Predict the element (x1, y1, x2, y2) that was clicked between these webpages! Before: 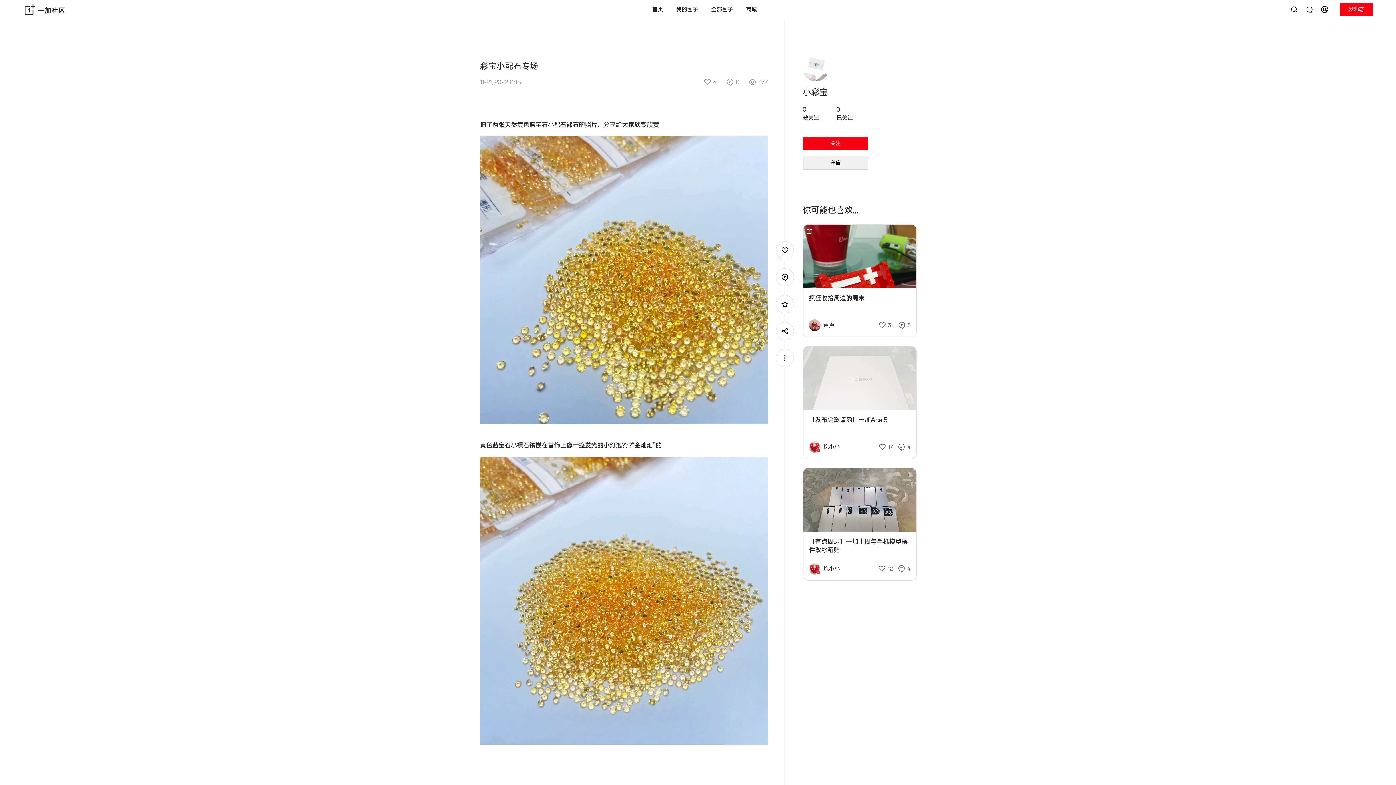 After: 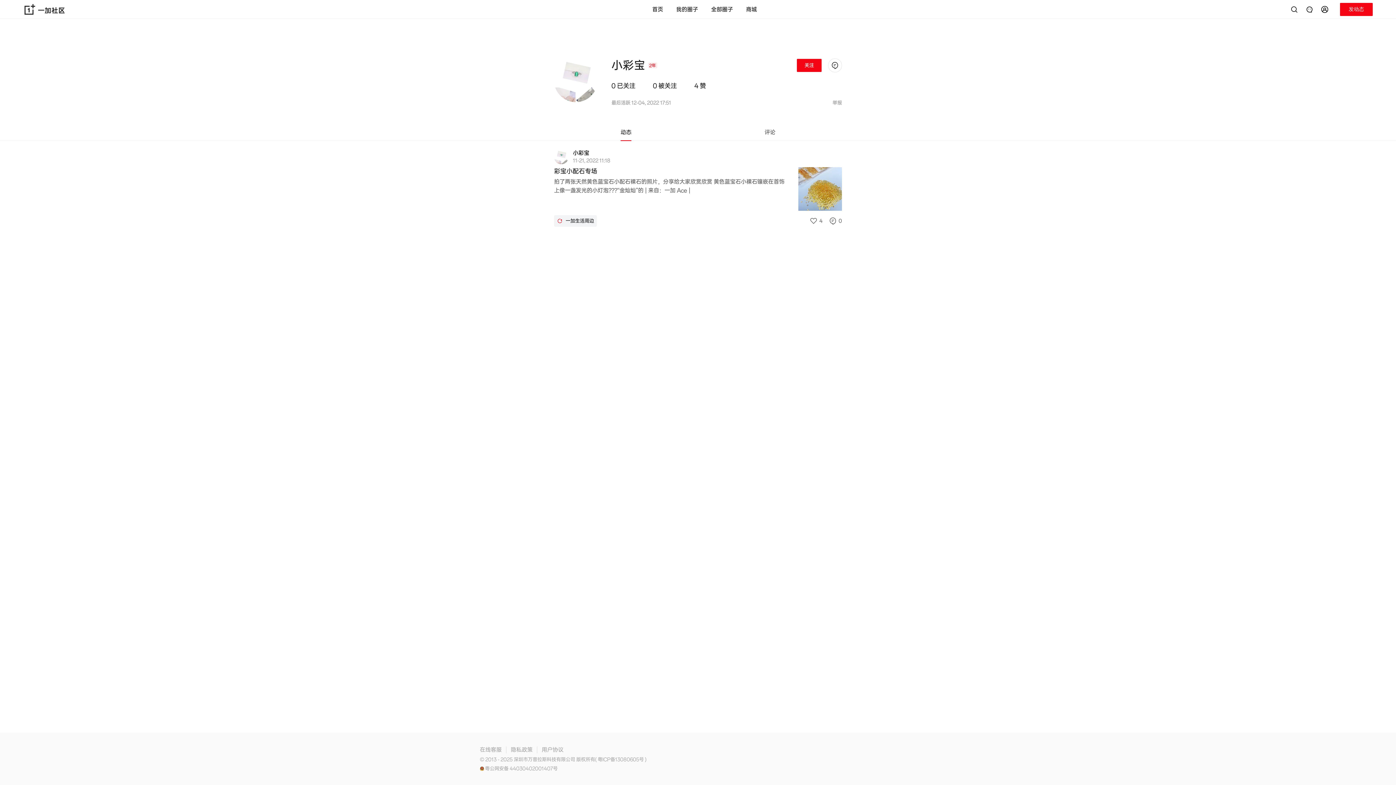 Action: bbox: (802, 55, 898, 97) label: 小彩宝